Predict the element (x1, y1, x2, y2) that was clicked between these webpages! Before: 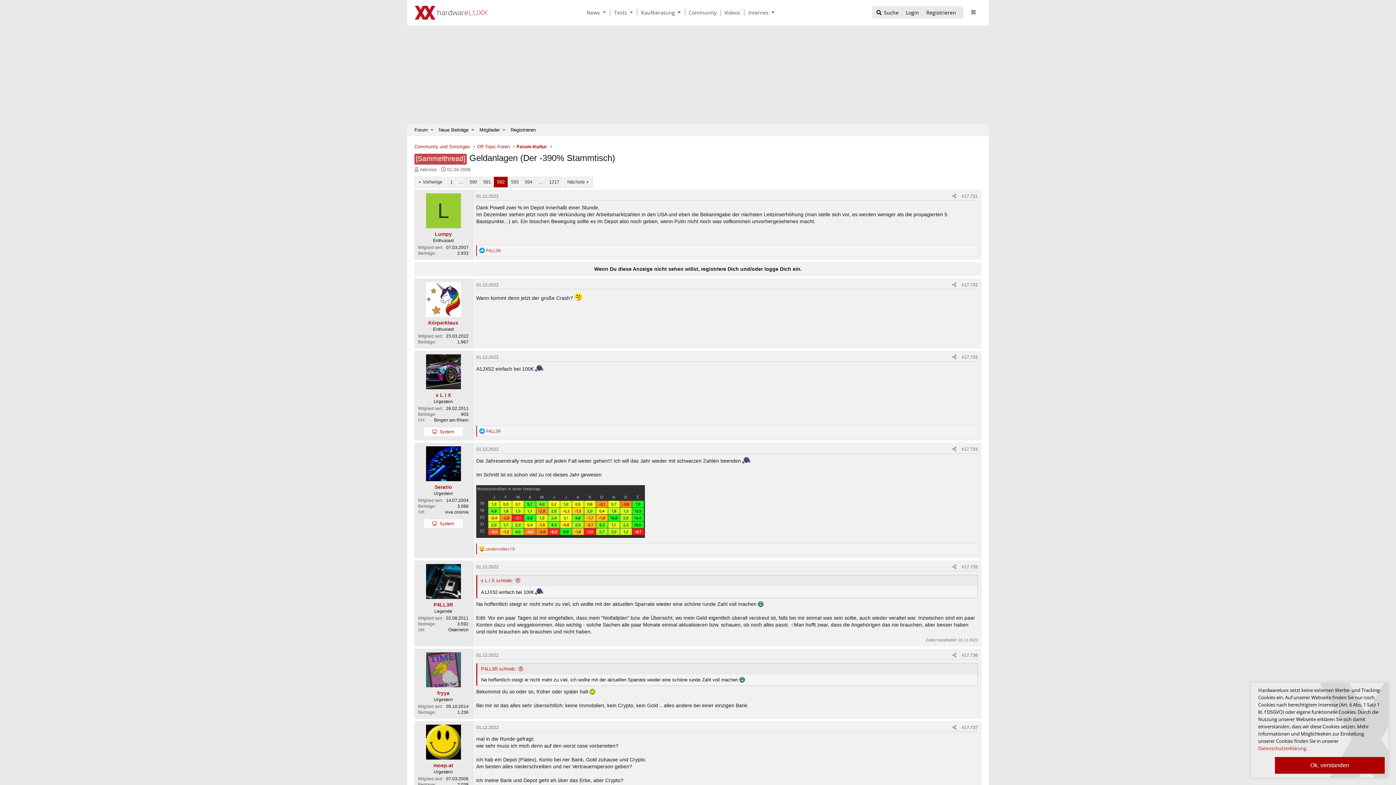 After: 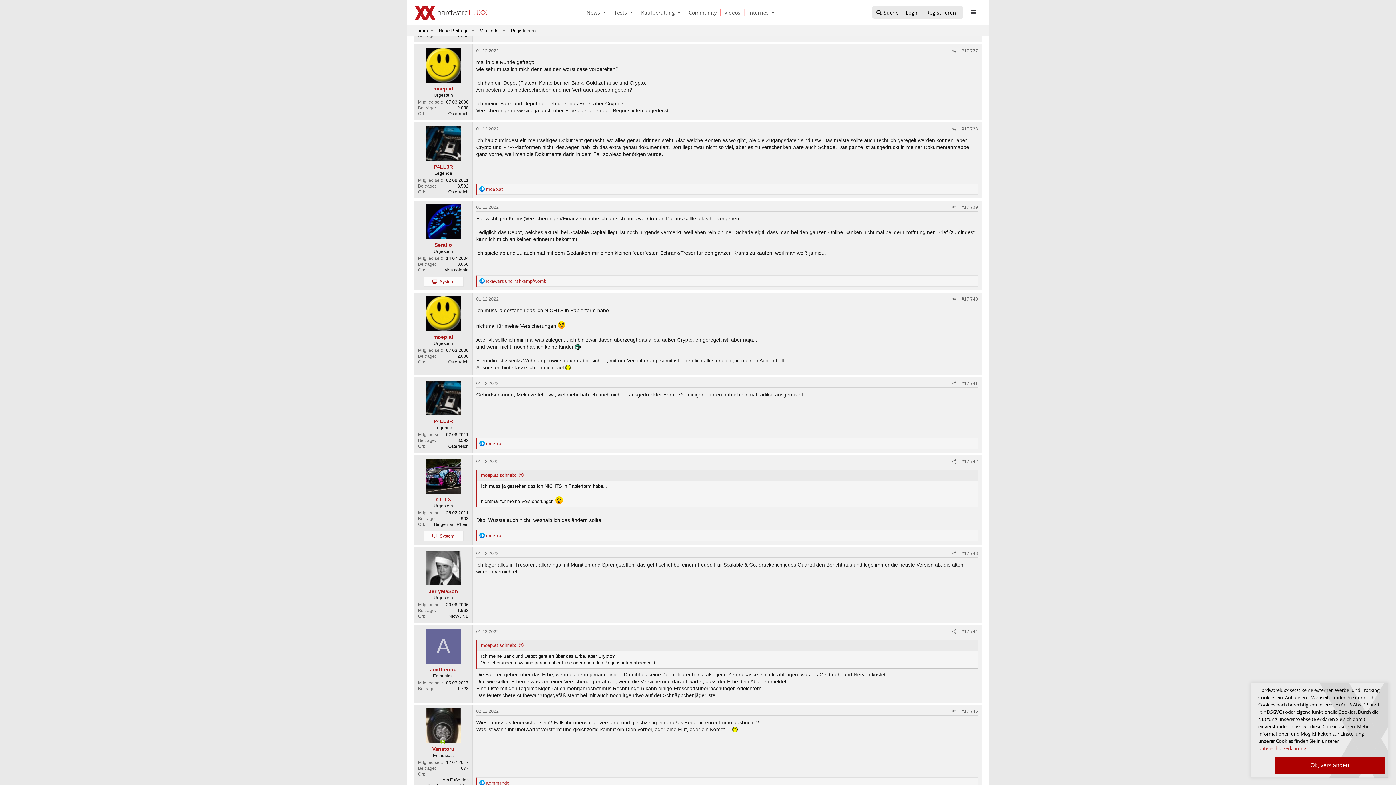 Action: bbox: (476, 725, 498, 730) label: 01.12.2022